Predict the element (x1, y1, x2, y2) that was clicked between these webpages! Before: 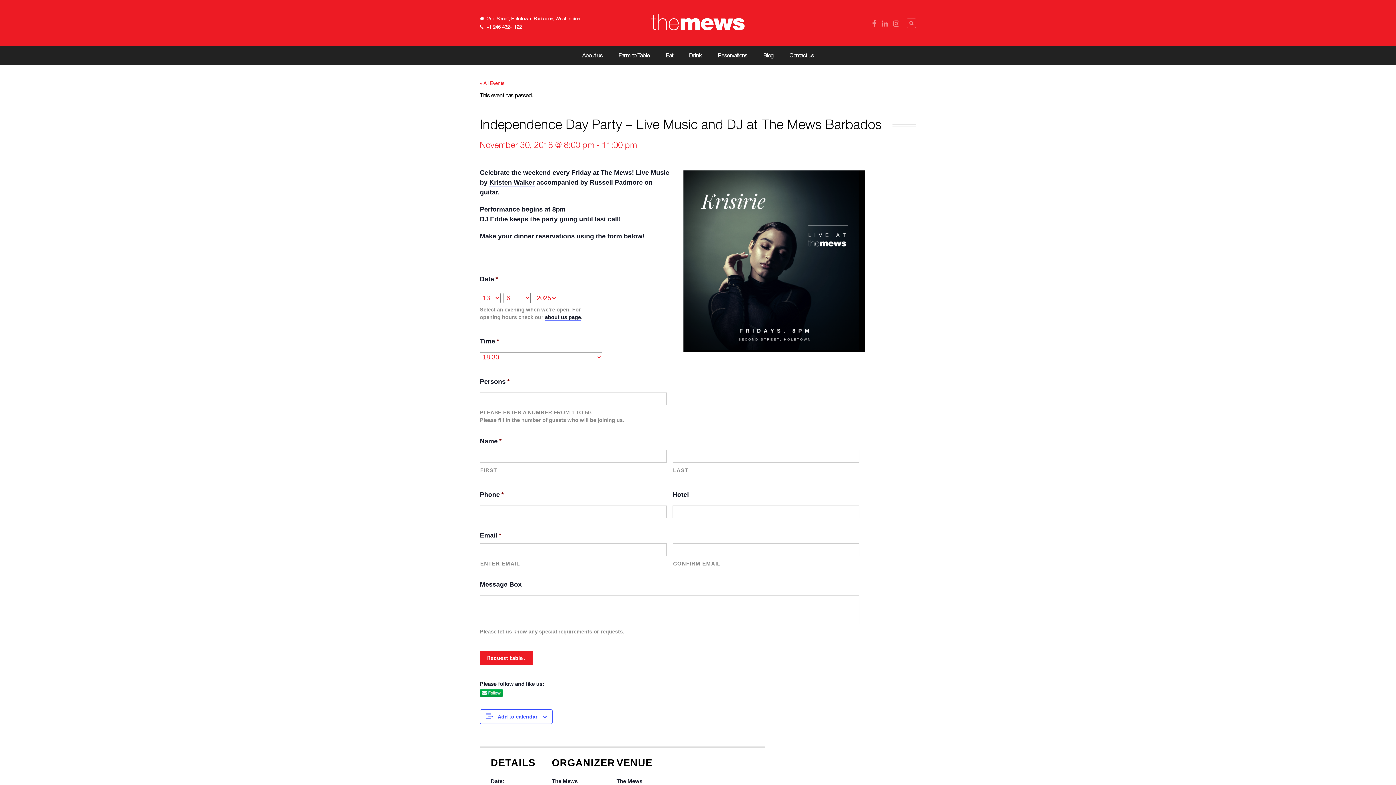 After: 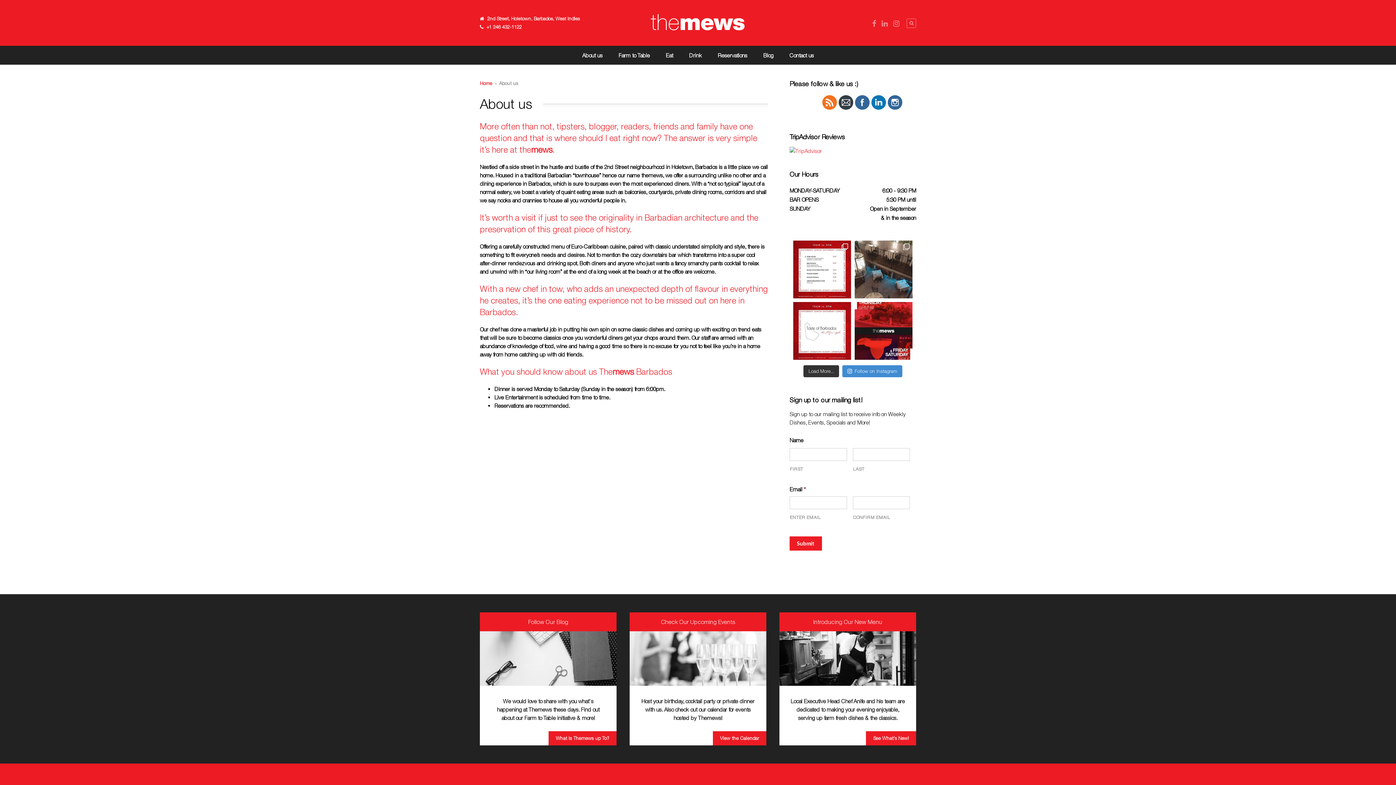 Action: label: about us page bbox: (545, 314, 581, 320)